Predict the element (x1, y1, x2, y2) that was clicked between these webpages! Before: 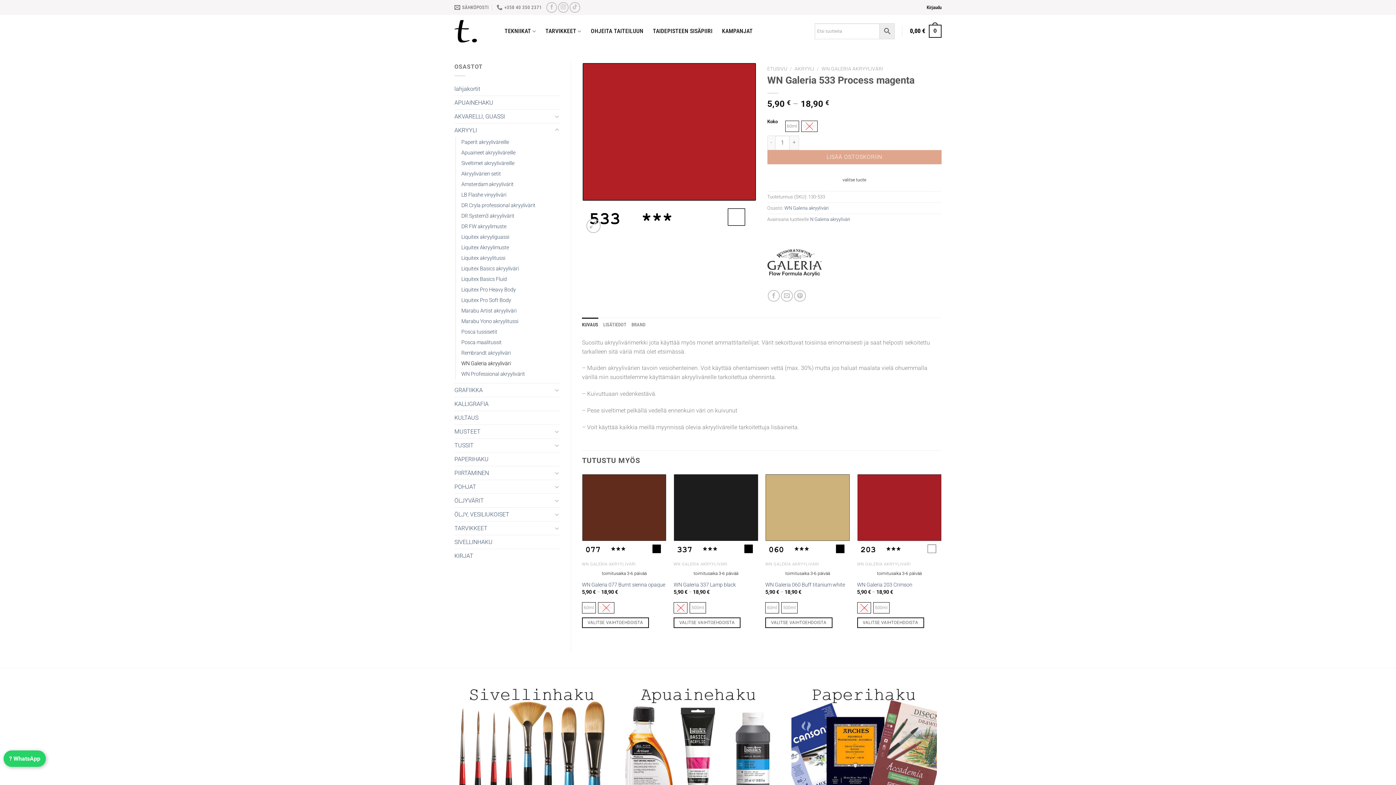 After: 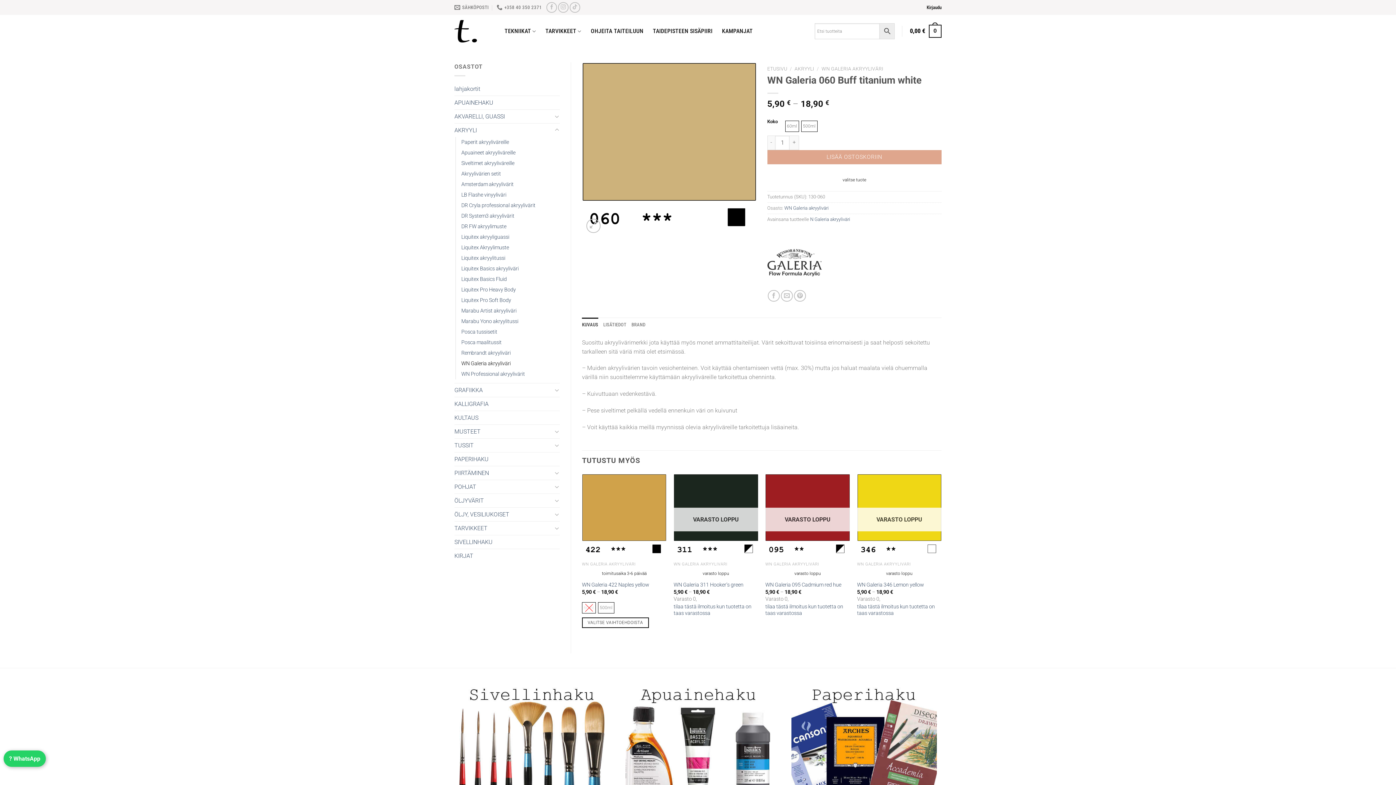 Action: bbox: (765, 617, 832, 628) label: Valitse valinnat “WN Galeria 060 Buff titanium white”